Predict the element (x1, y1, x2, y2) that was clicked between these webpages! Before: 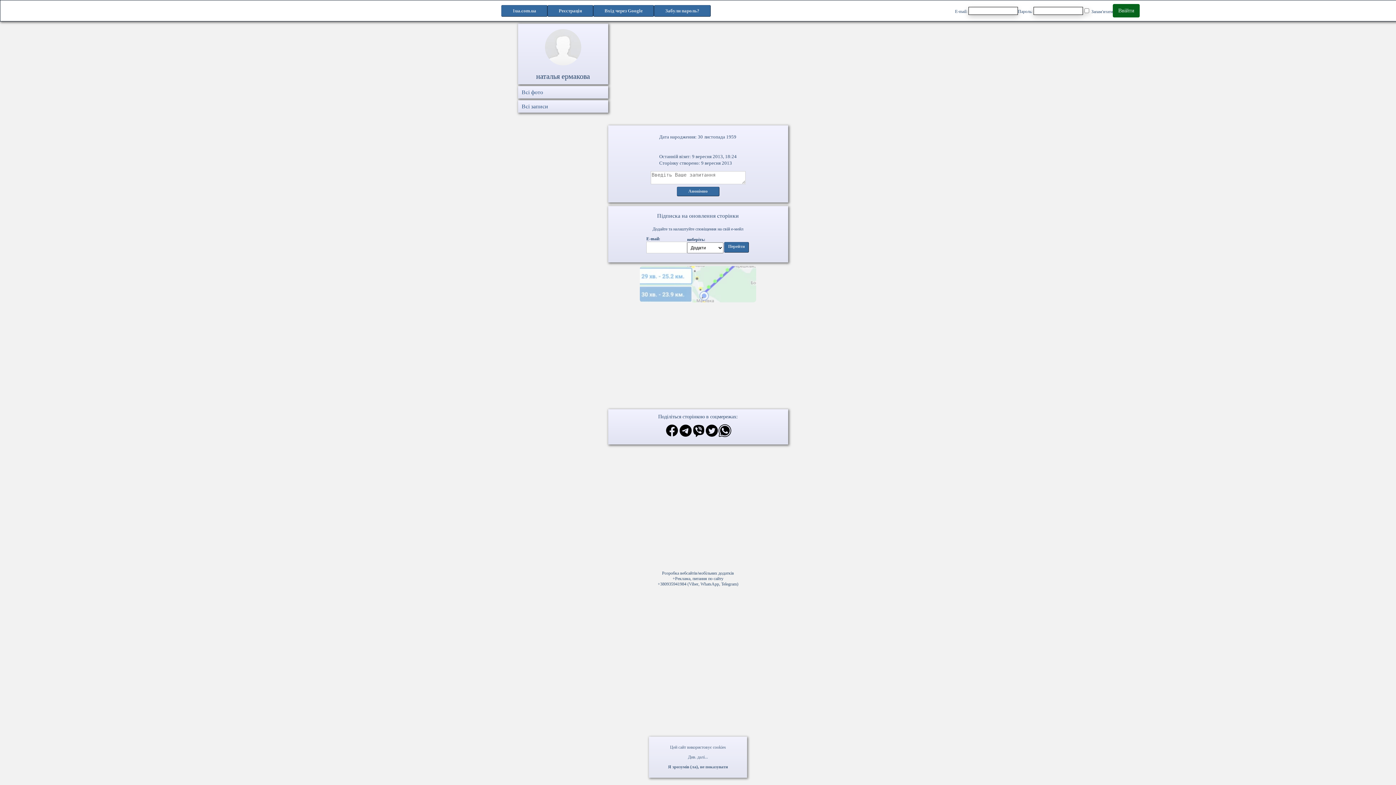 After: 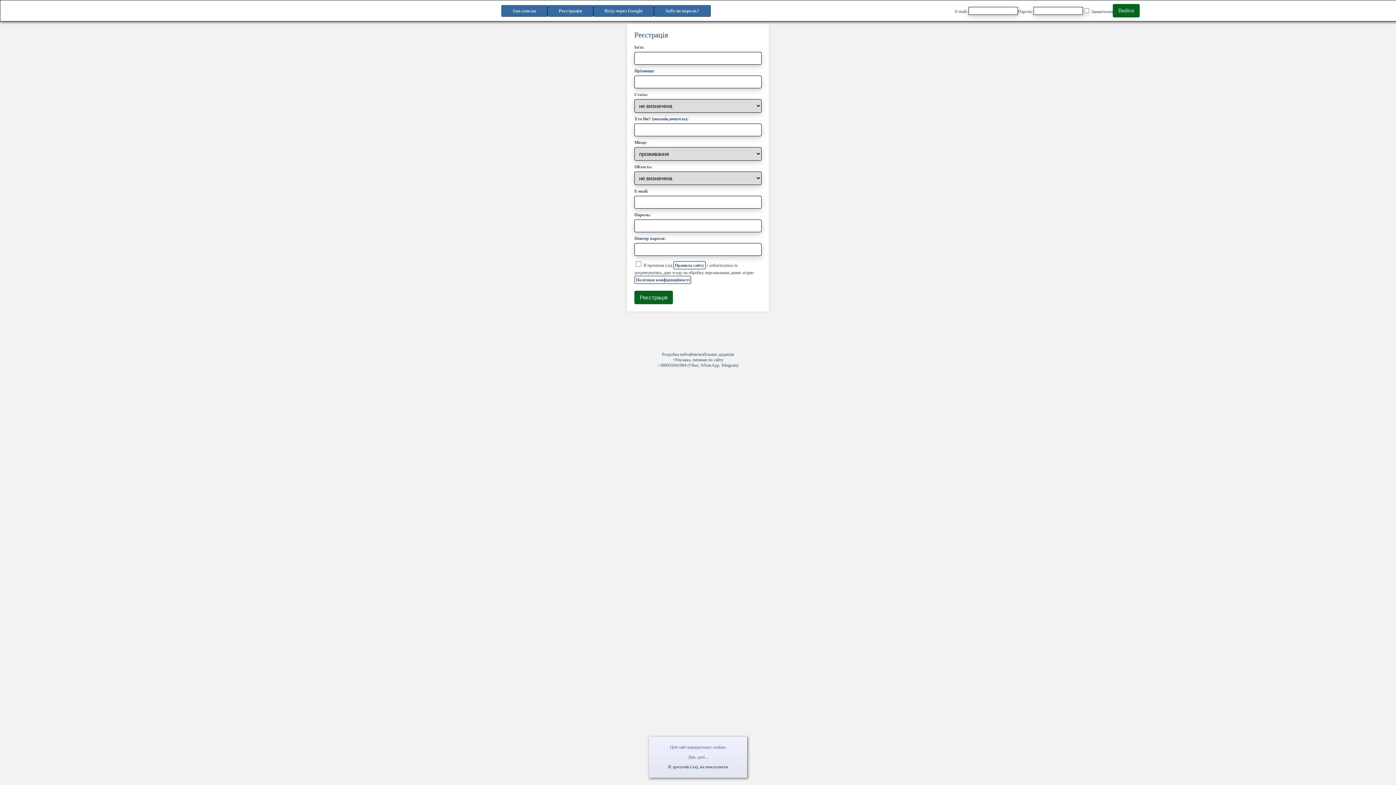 Action: bbox: (548, 5, 593, 16) label: Реєстрація